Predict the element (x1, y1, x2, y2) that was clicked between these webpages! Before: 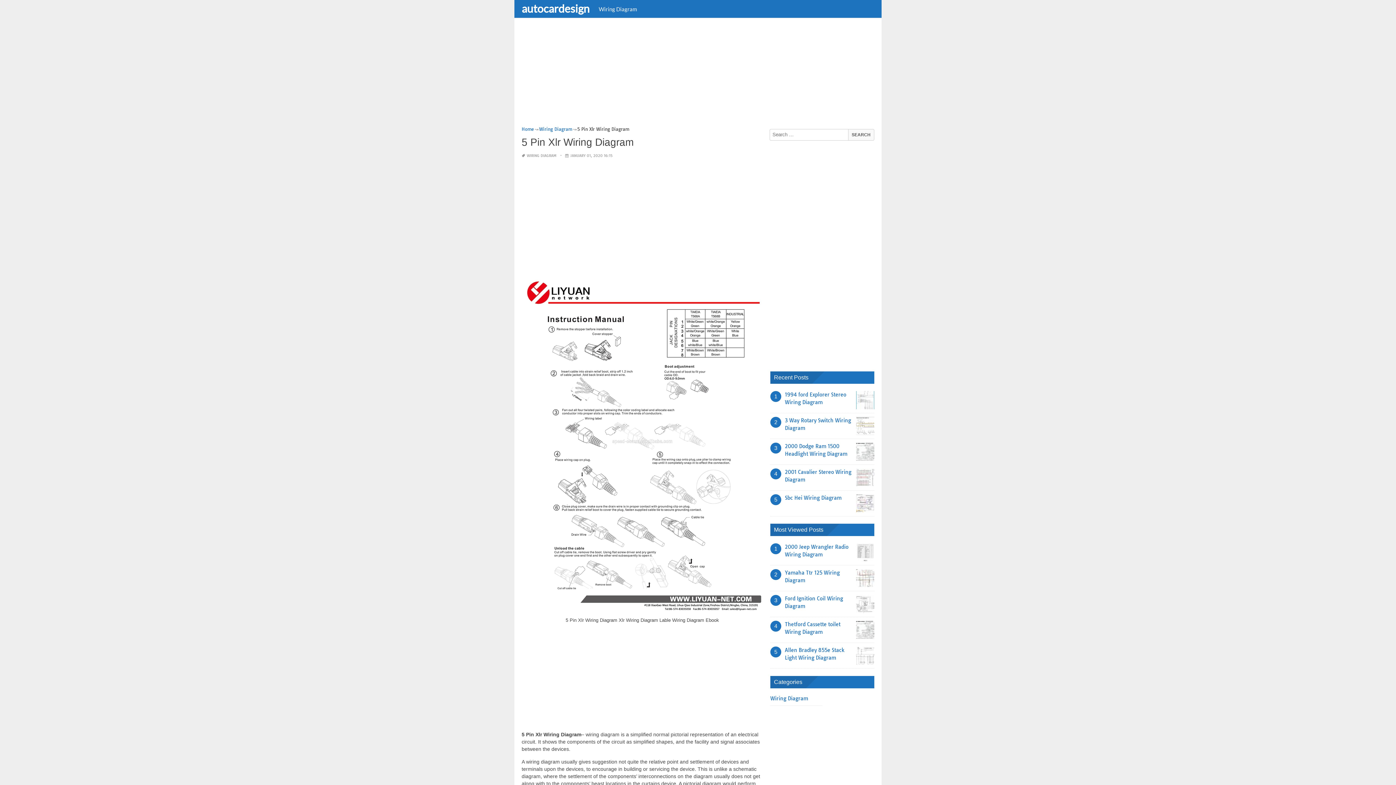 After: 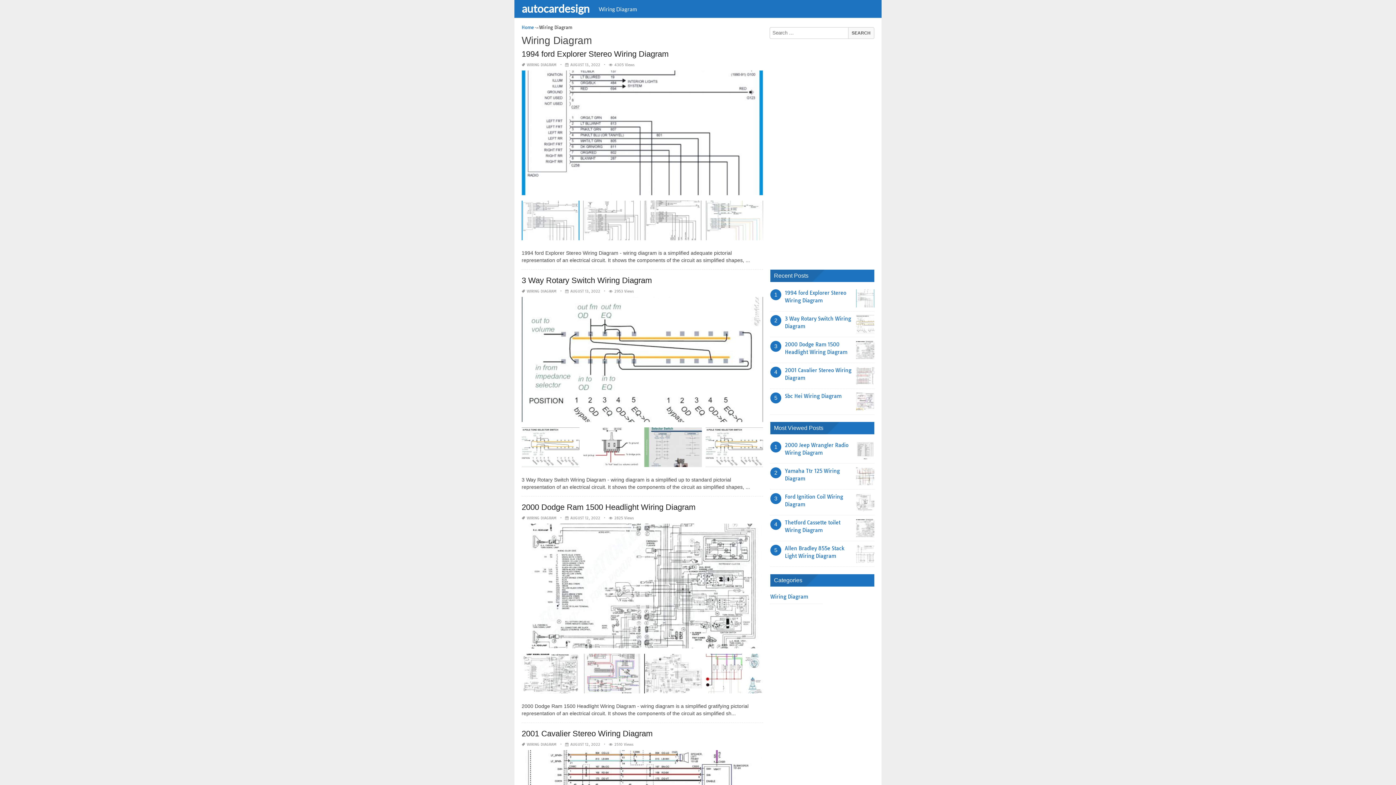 Action: bbox: (770, 695, 810, 702) label: Wiring Diagram